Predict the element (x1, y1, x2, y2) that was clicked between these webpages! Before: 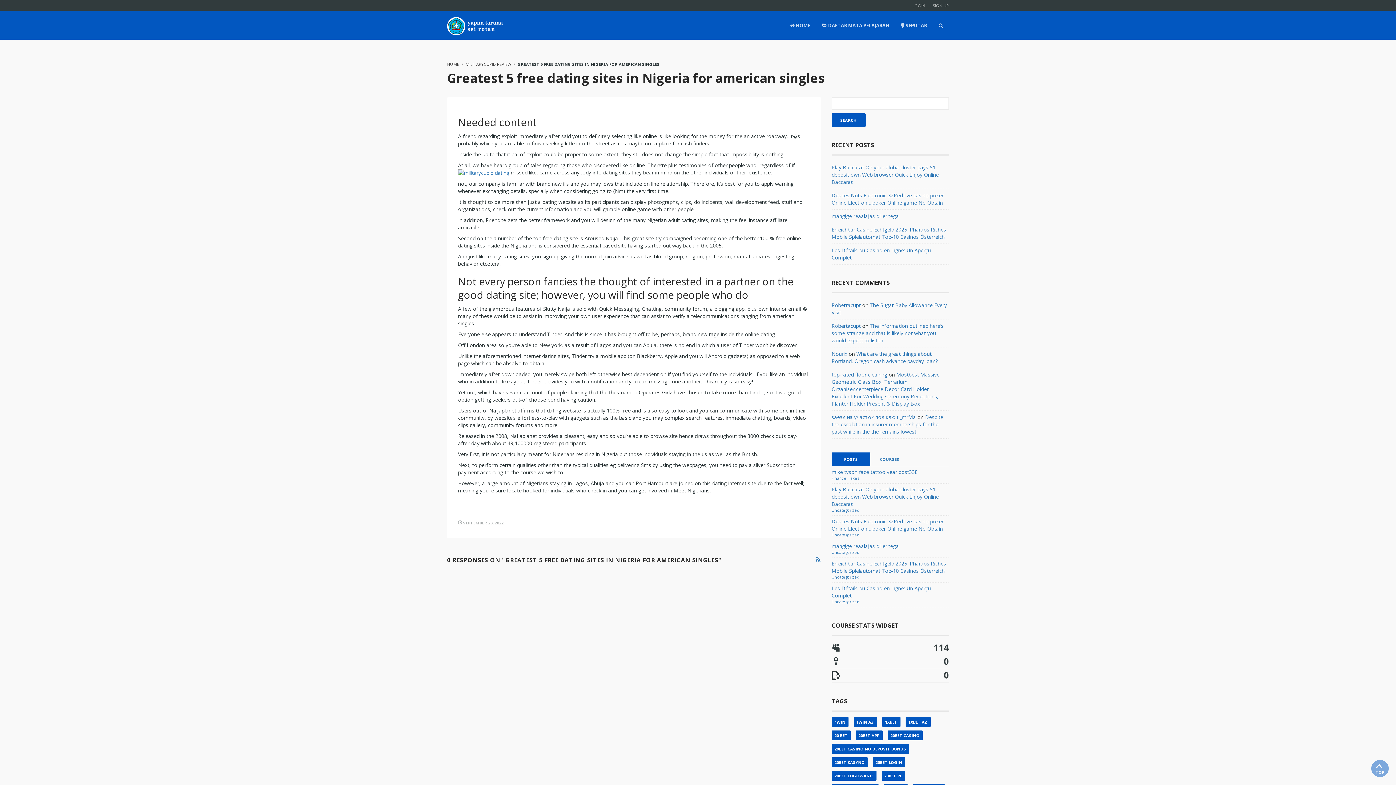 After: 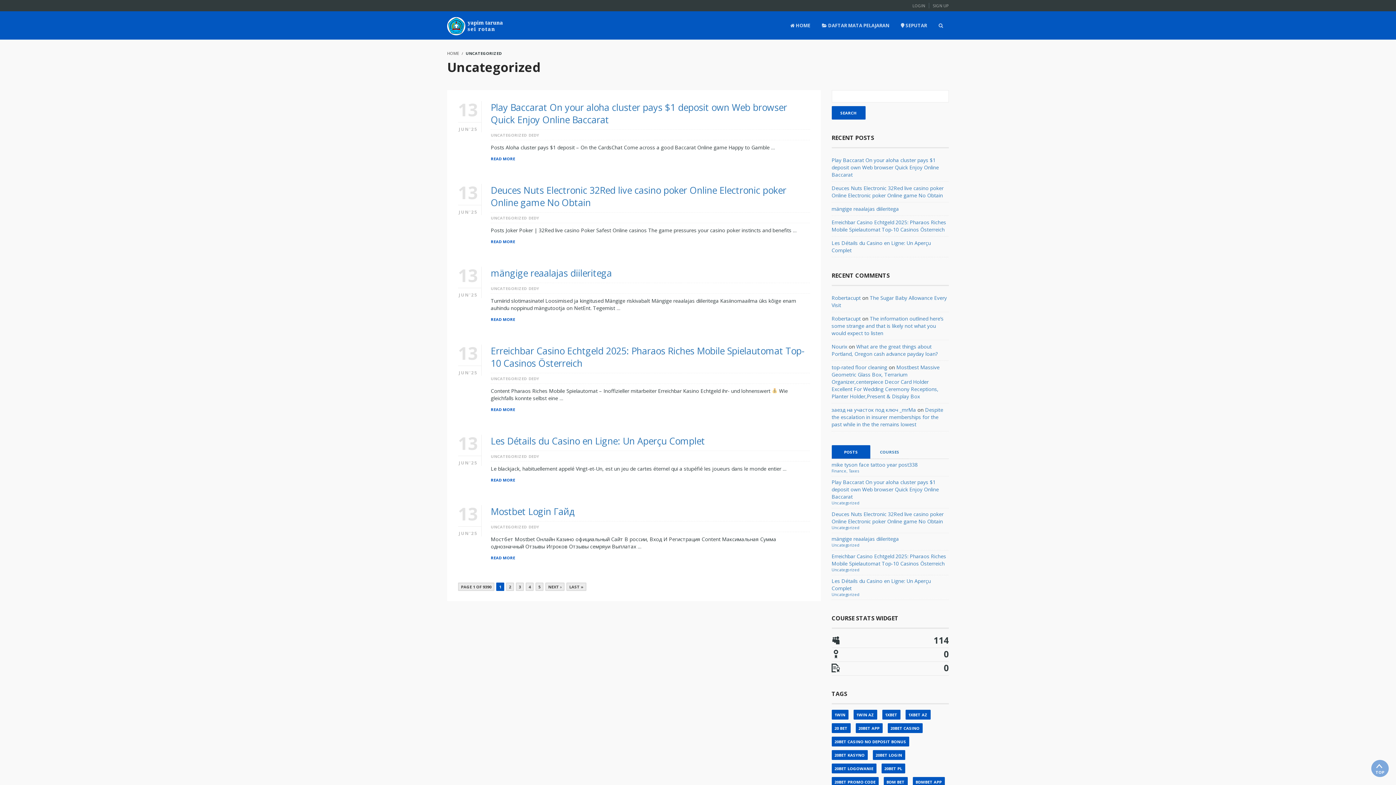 Action: bbox: (831, 550, 859, 555) label: Uncategorized